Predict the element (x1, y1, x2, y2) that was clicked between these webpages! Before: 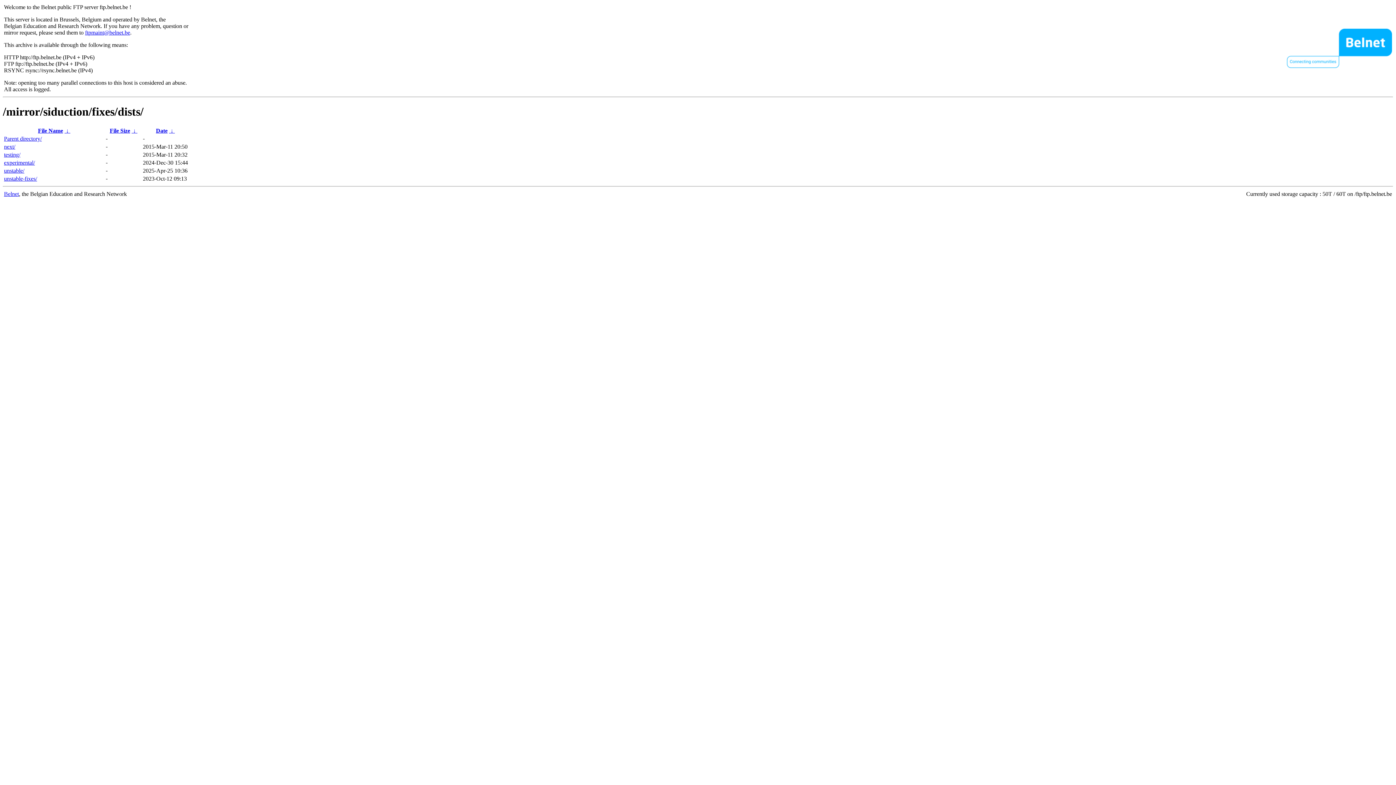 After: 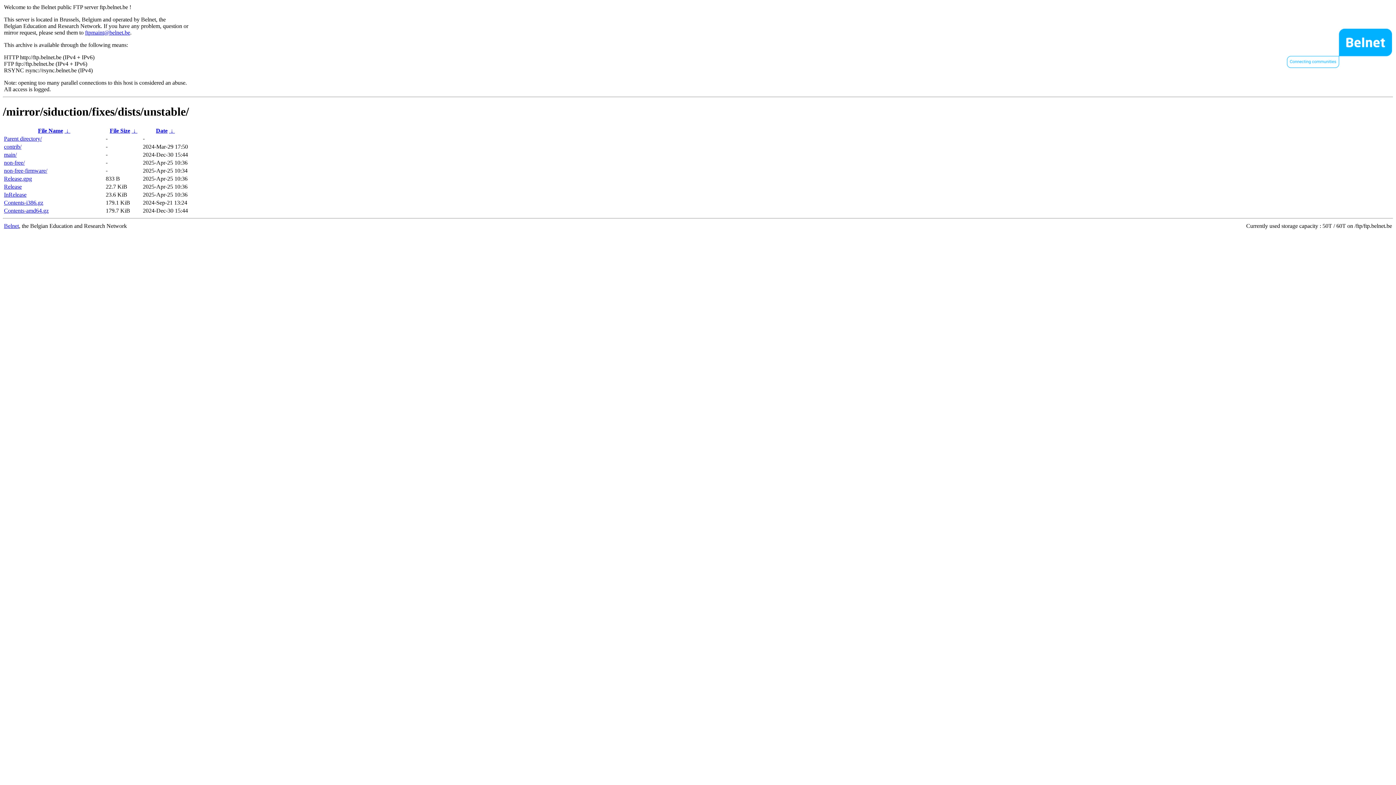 Action: bbox: (4, 167, 24, 173) label: unstable/